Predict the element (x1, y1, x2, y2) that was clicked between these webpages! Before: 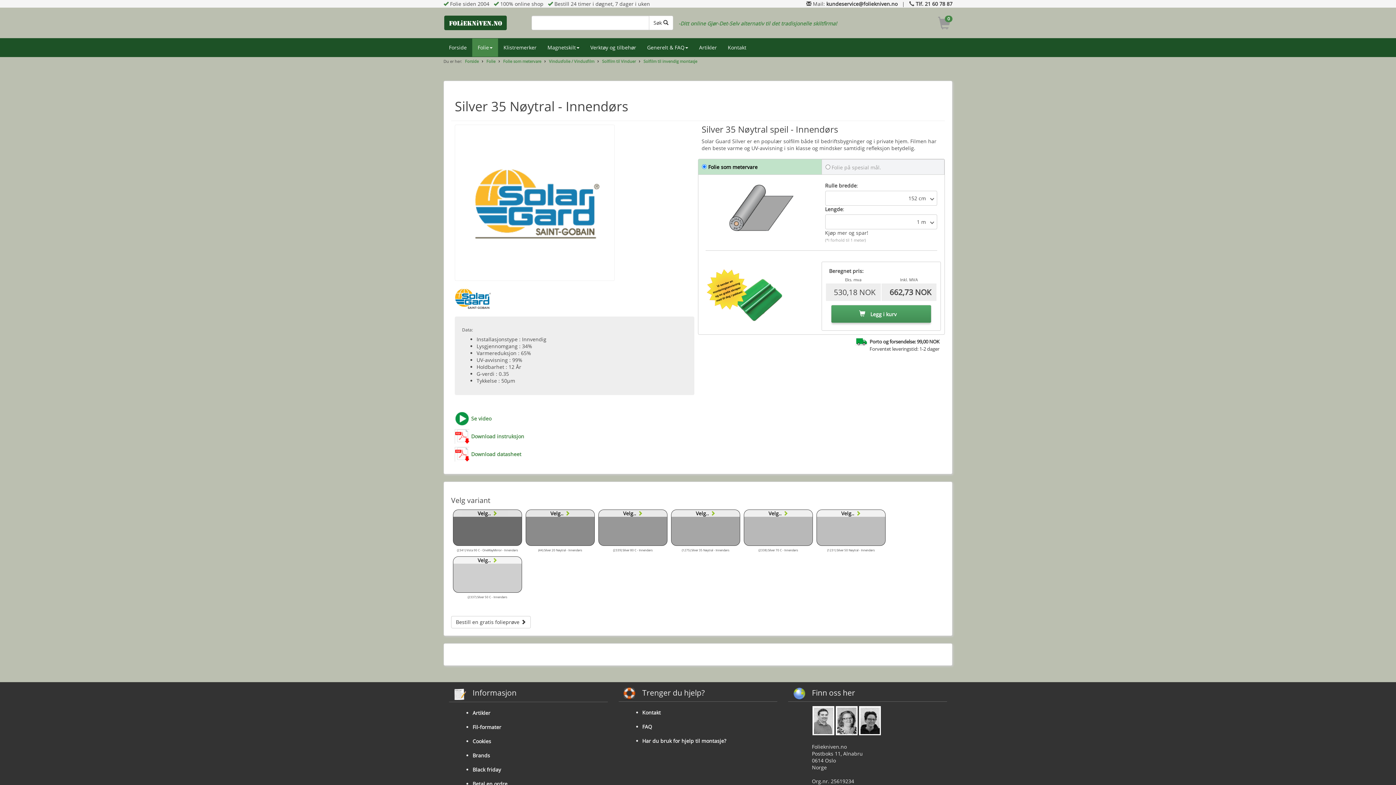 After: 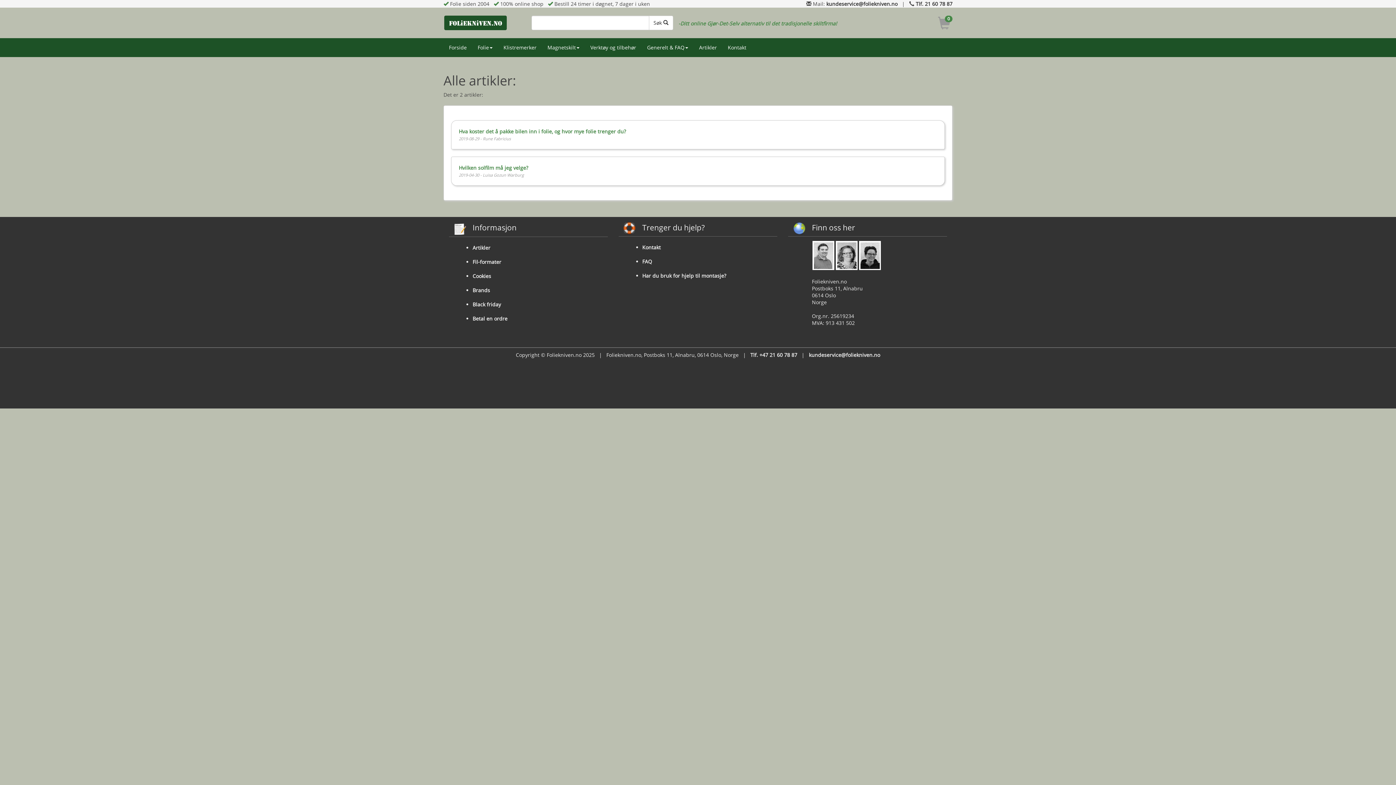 Action: bbox: (693, 38, 722, 56) label: Artikler